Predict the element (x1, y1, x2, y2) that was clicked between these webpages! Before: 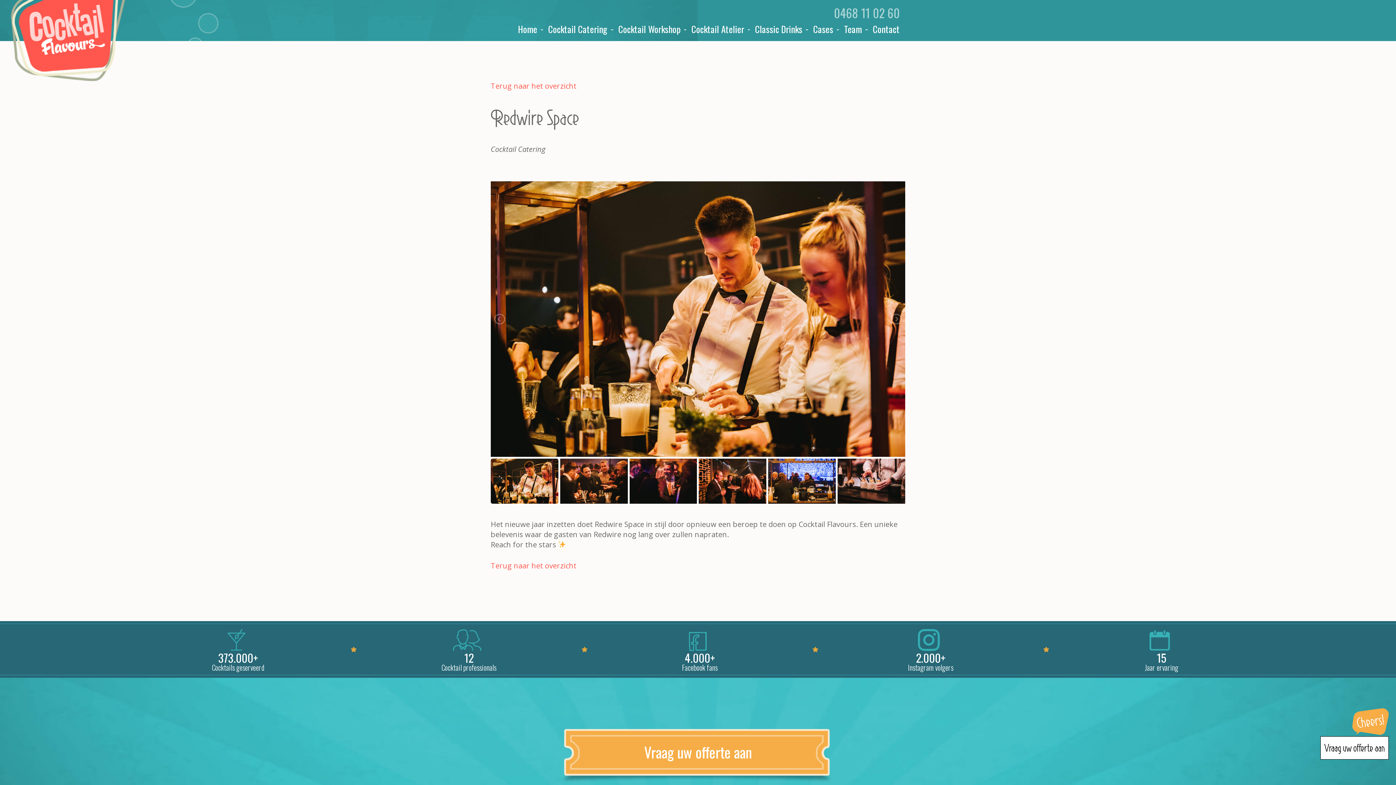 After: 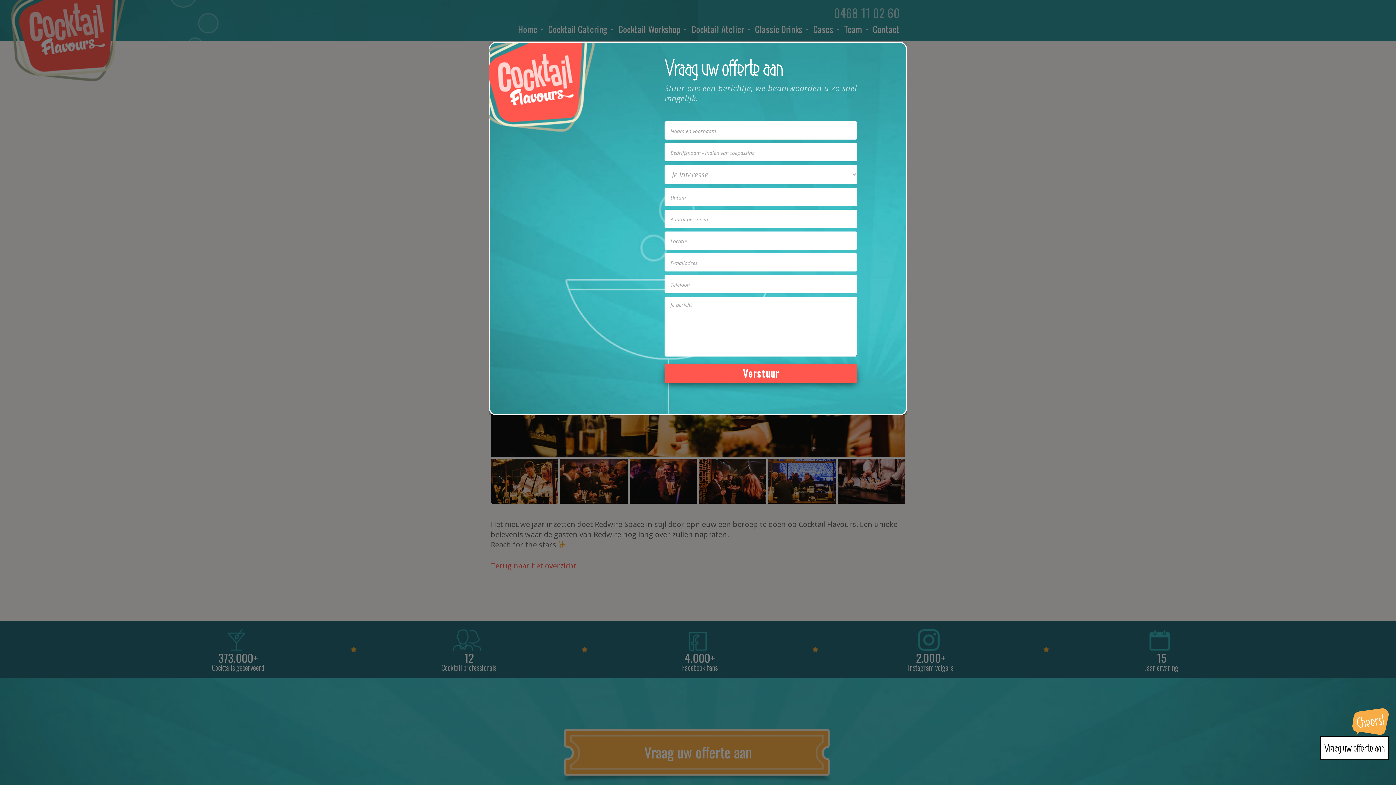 Action: bbox: (560, 729, 835, 784) label: Vraag uw offerte aan